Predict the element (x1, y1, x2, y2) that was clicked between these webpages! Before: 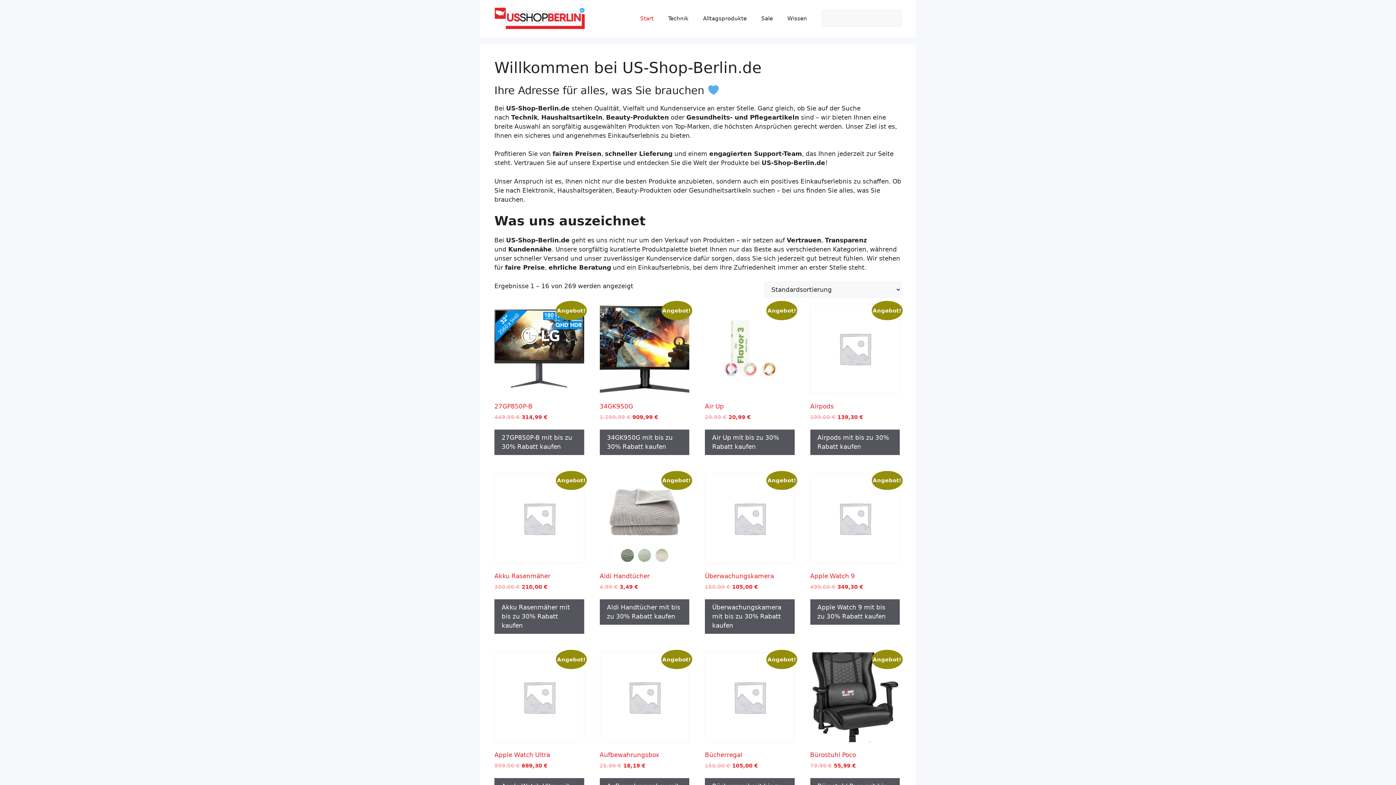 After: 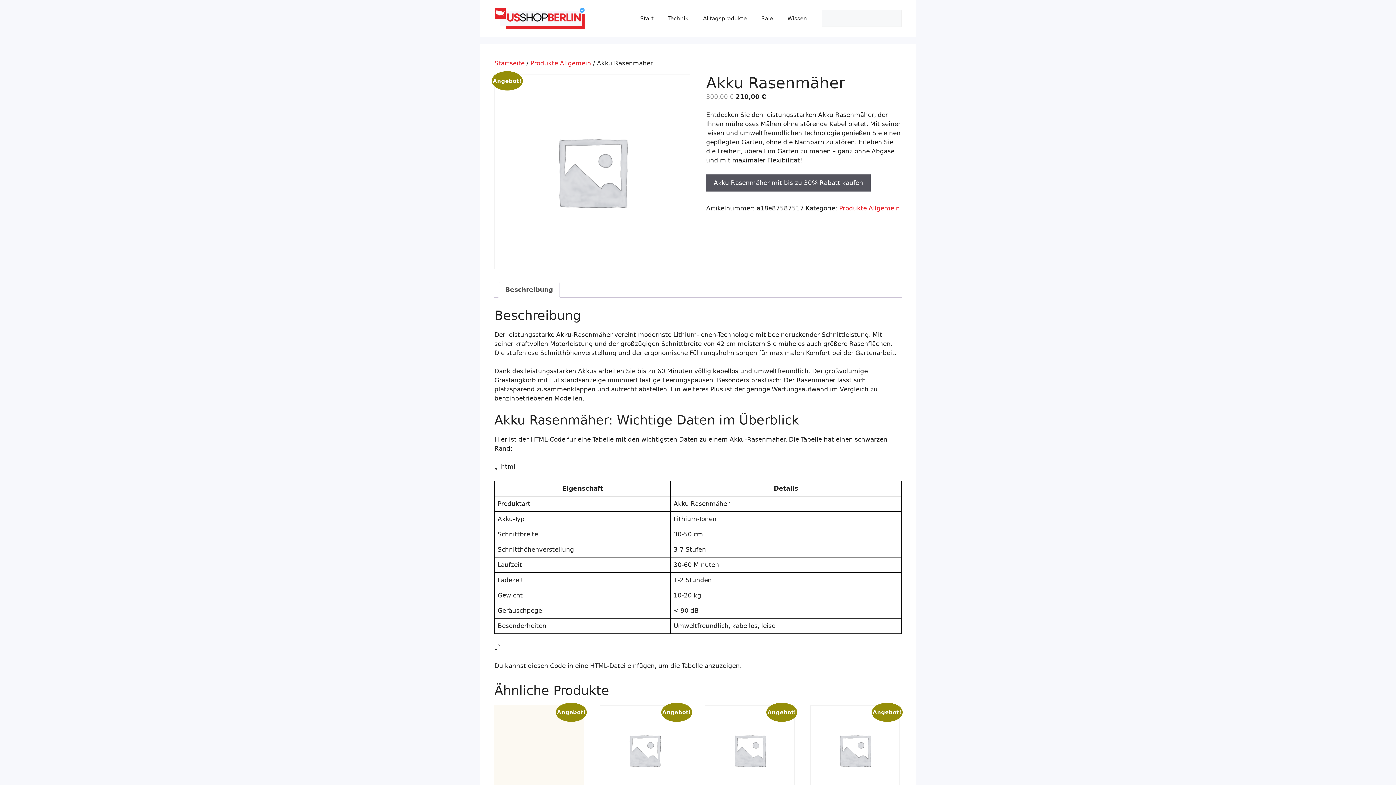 Action: label: Angebot!
Akku Rasenmäher
300,00 € 
Ursprünglicher Preis war: 300,00 €
210,00 €
Aktueller Preis ist: 210,00 €. bbox: (494, 473, 584, 590)